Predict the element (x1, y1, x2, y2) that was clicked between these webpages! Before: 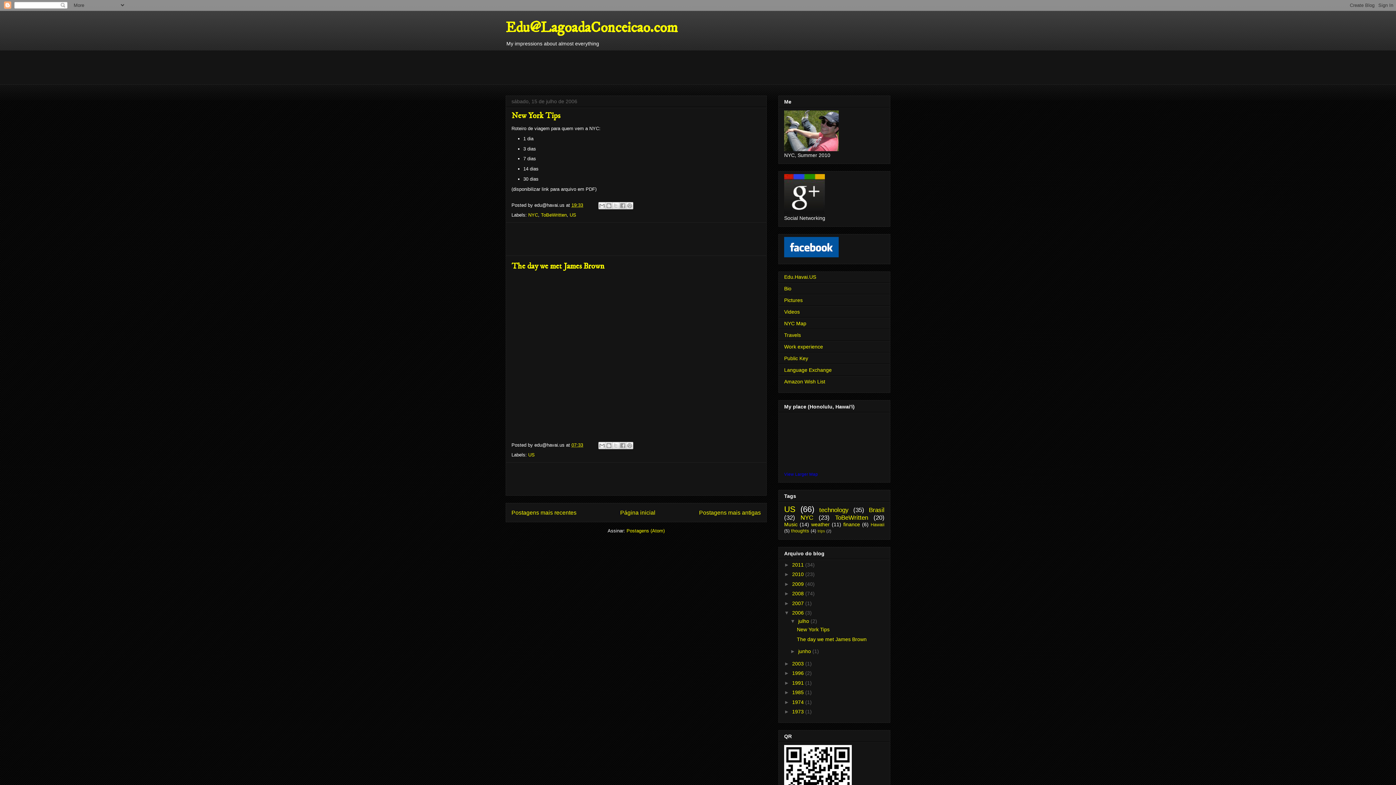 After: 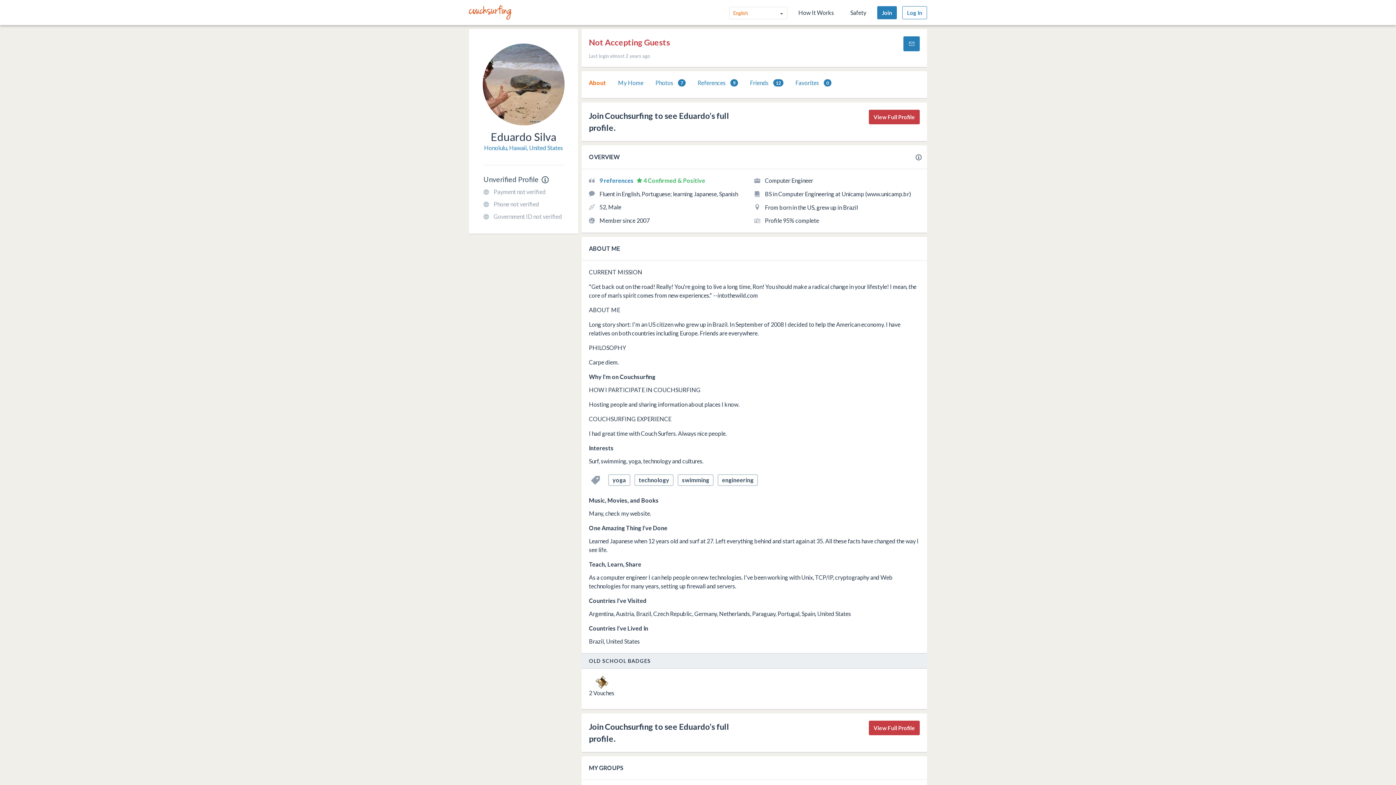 Action: label: Travels bbox: (784, 332, 801, 338)